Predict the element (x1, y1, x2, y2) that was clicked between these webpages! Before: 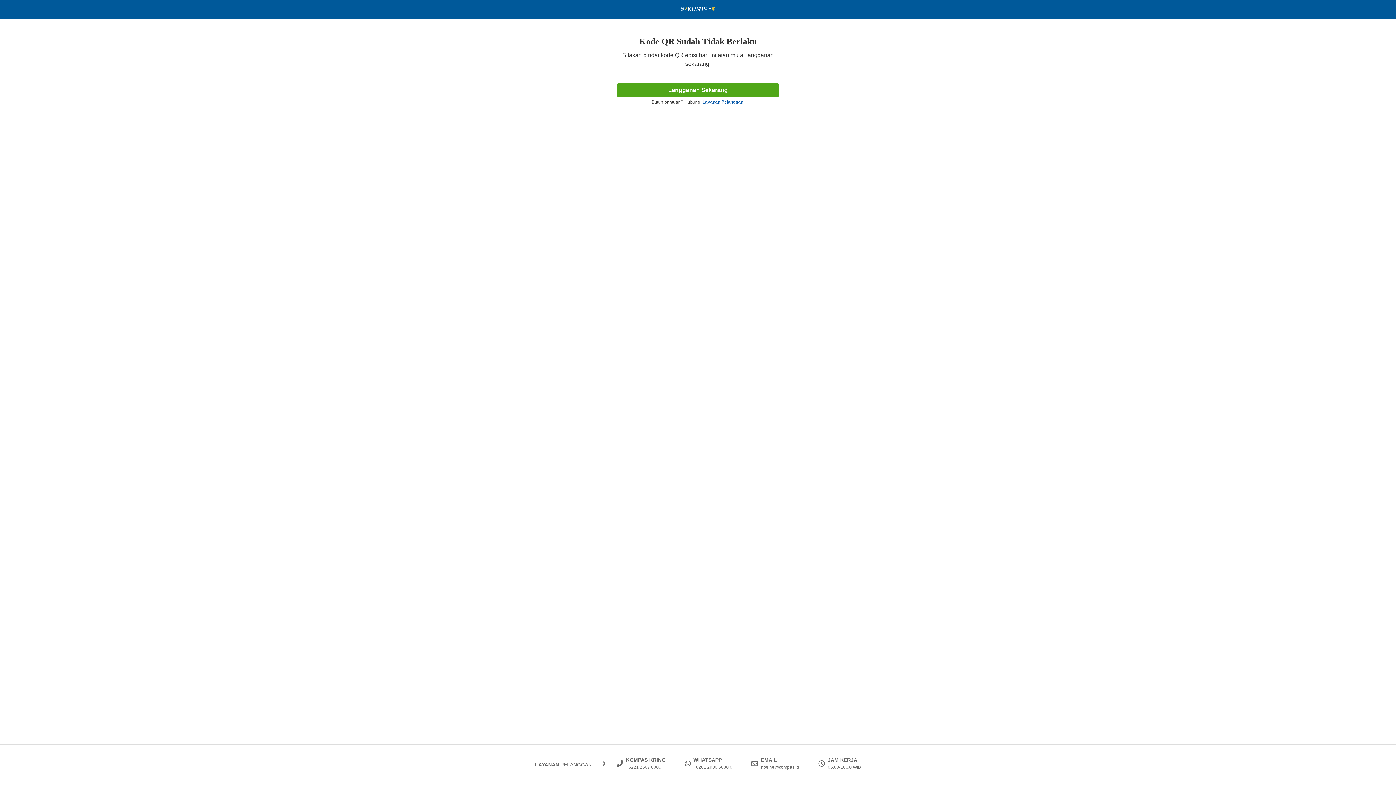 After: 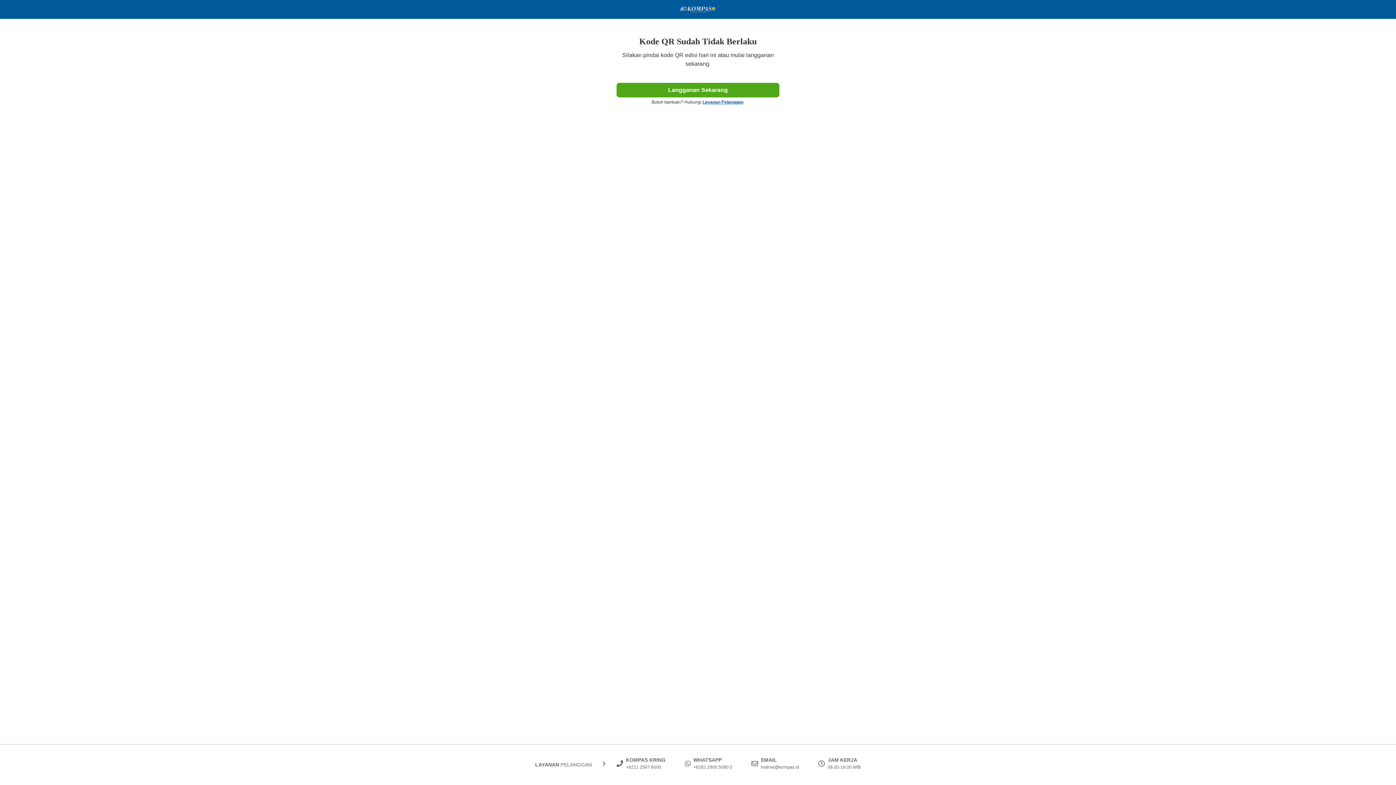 Action: label: Layanan Pelanggan bbox: (702, 99, 743, 104)